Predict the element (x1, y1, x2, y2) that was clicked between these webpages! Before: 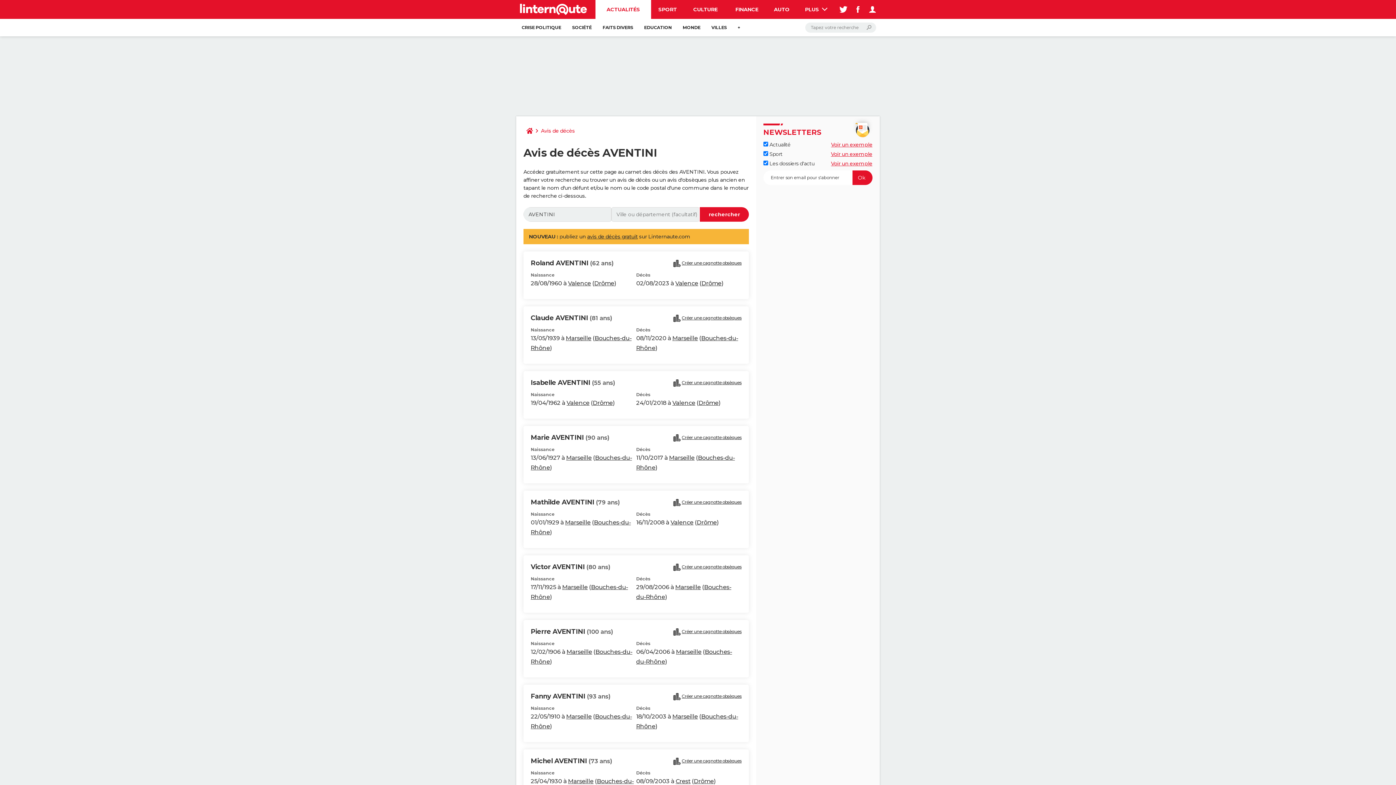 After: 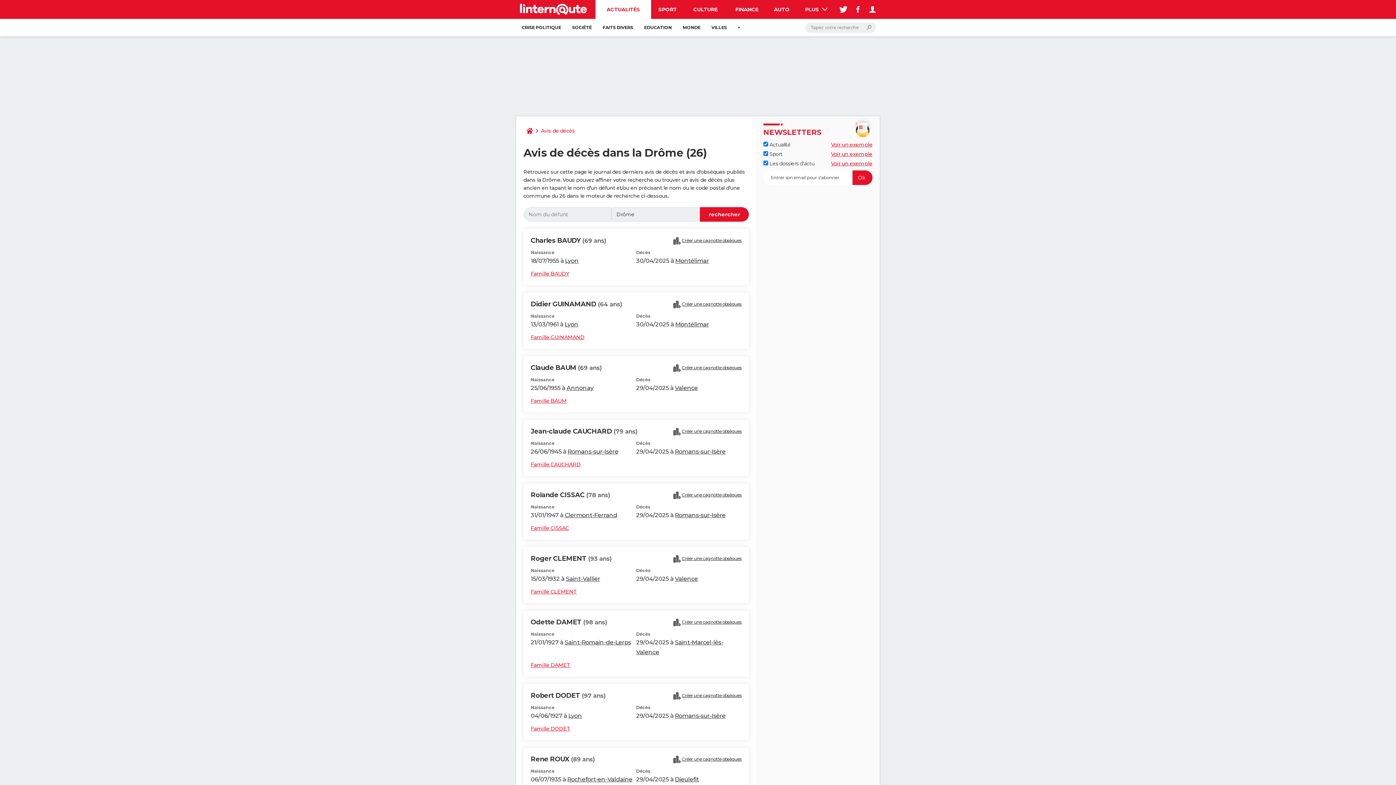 Action: label: Drôme bbox: (701, 280, 721, 286)